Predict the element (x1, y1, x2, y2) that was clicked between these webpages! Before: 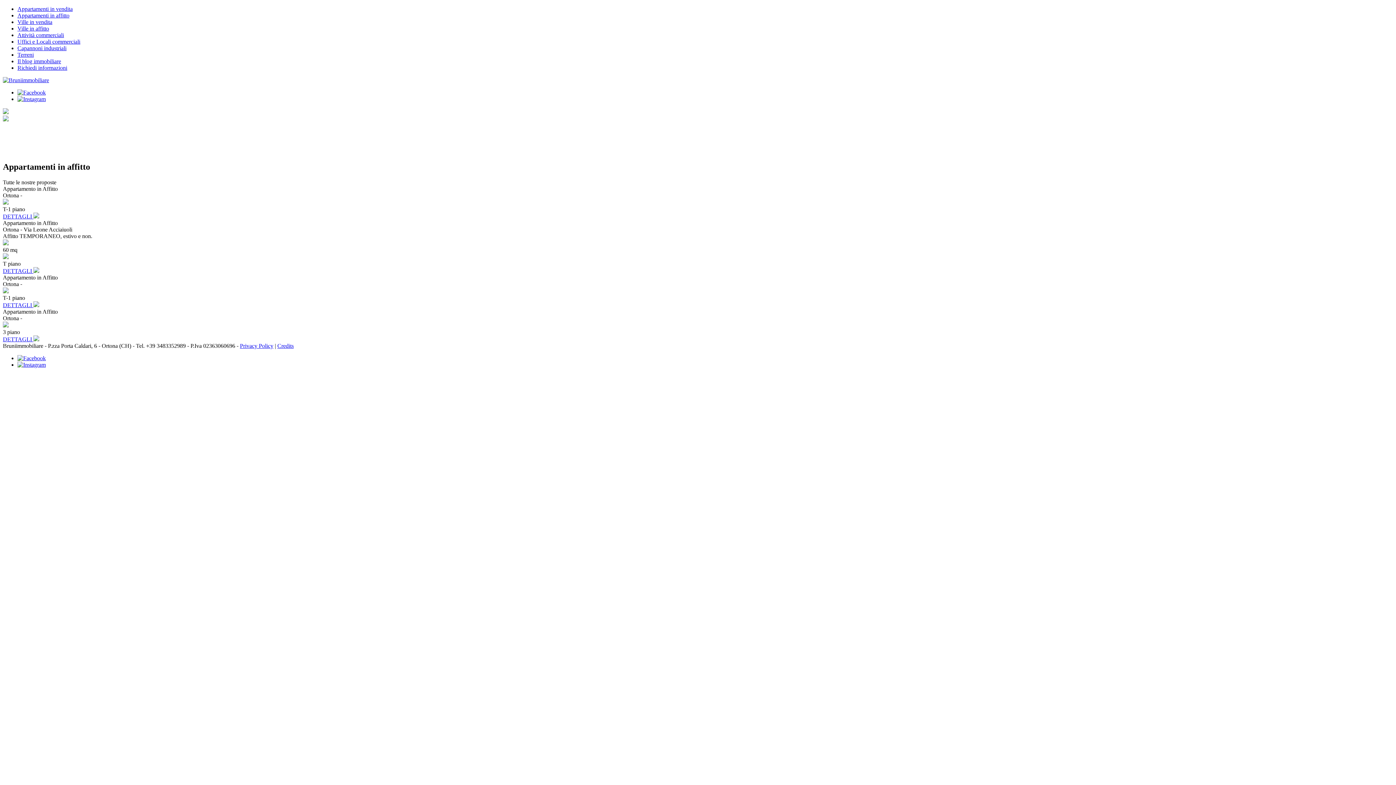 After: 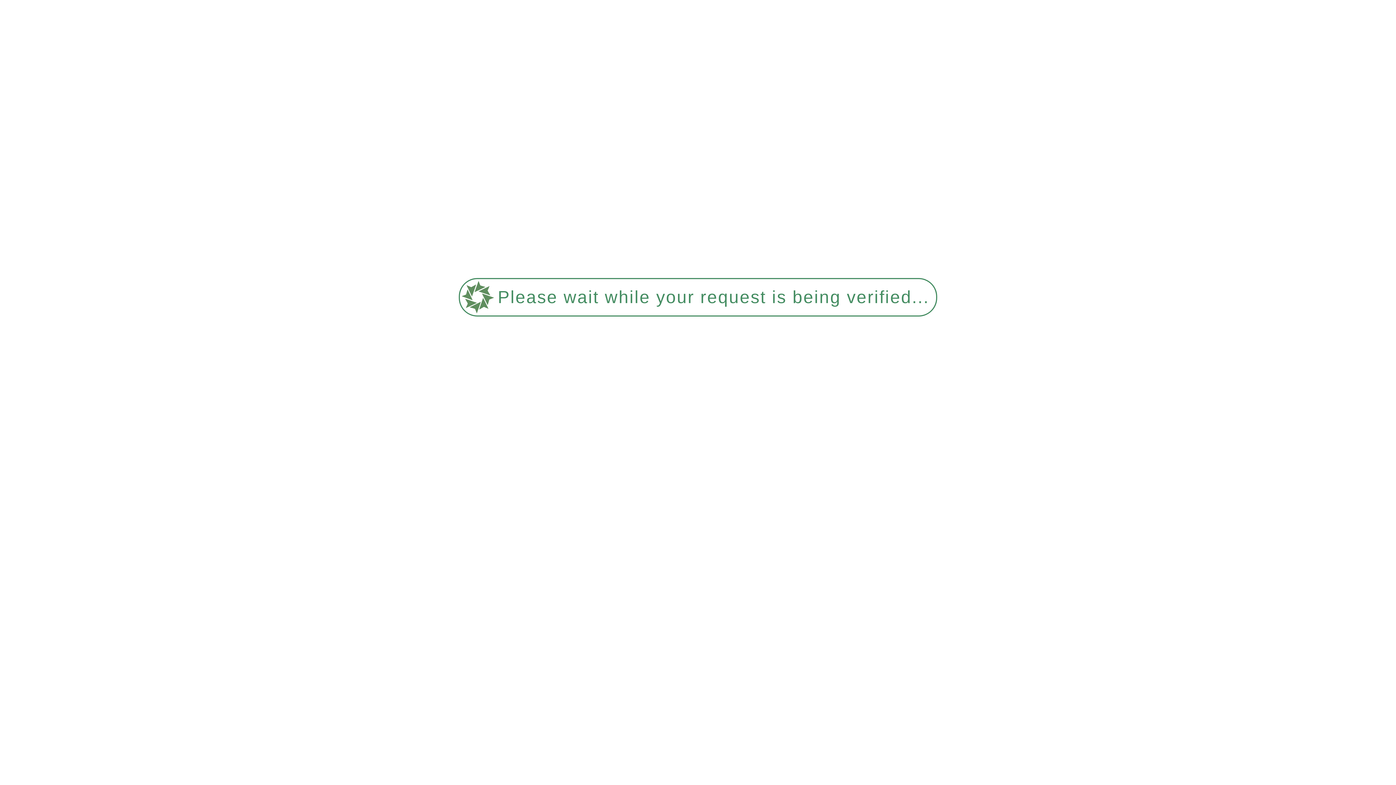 Action: label: Ville in affitto bbox: (17, 25, 49, 31)